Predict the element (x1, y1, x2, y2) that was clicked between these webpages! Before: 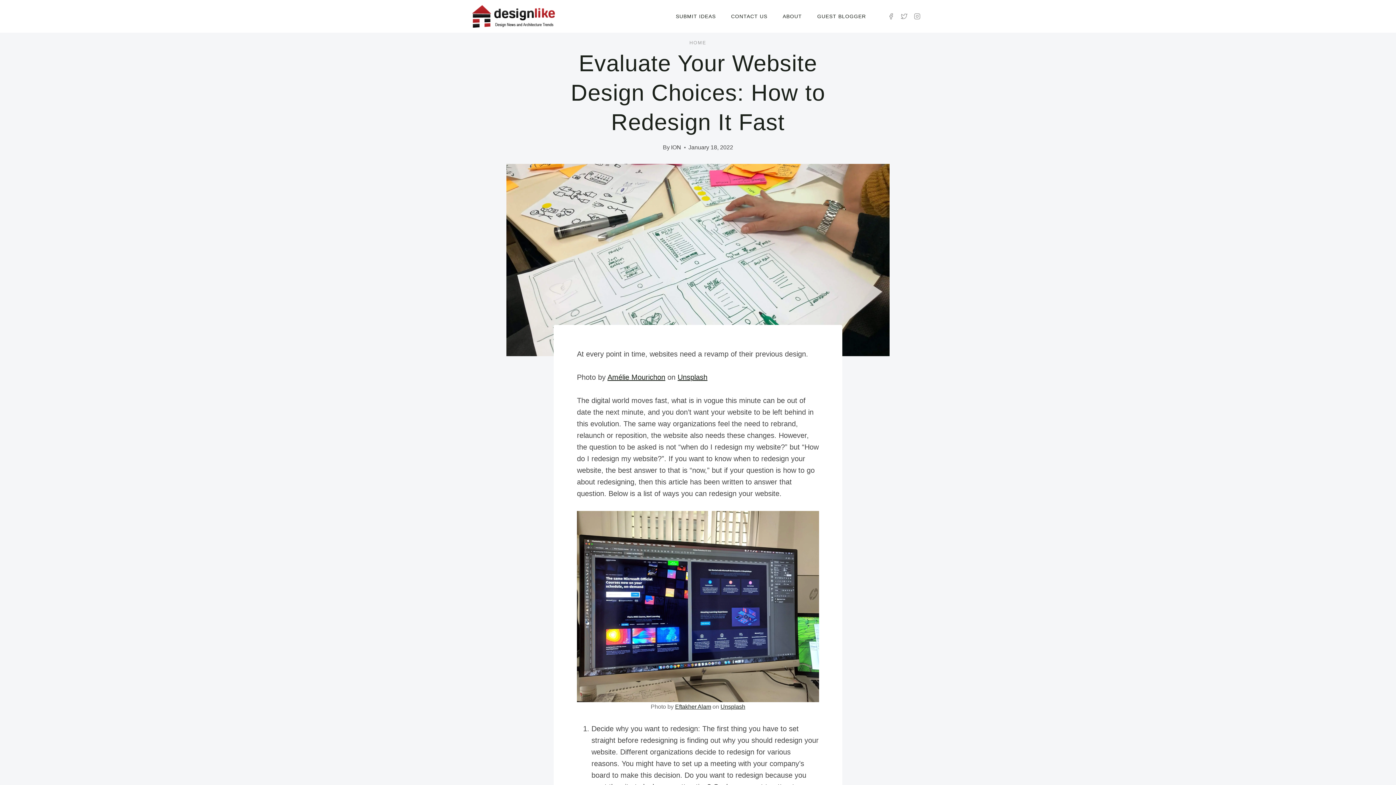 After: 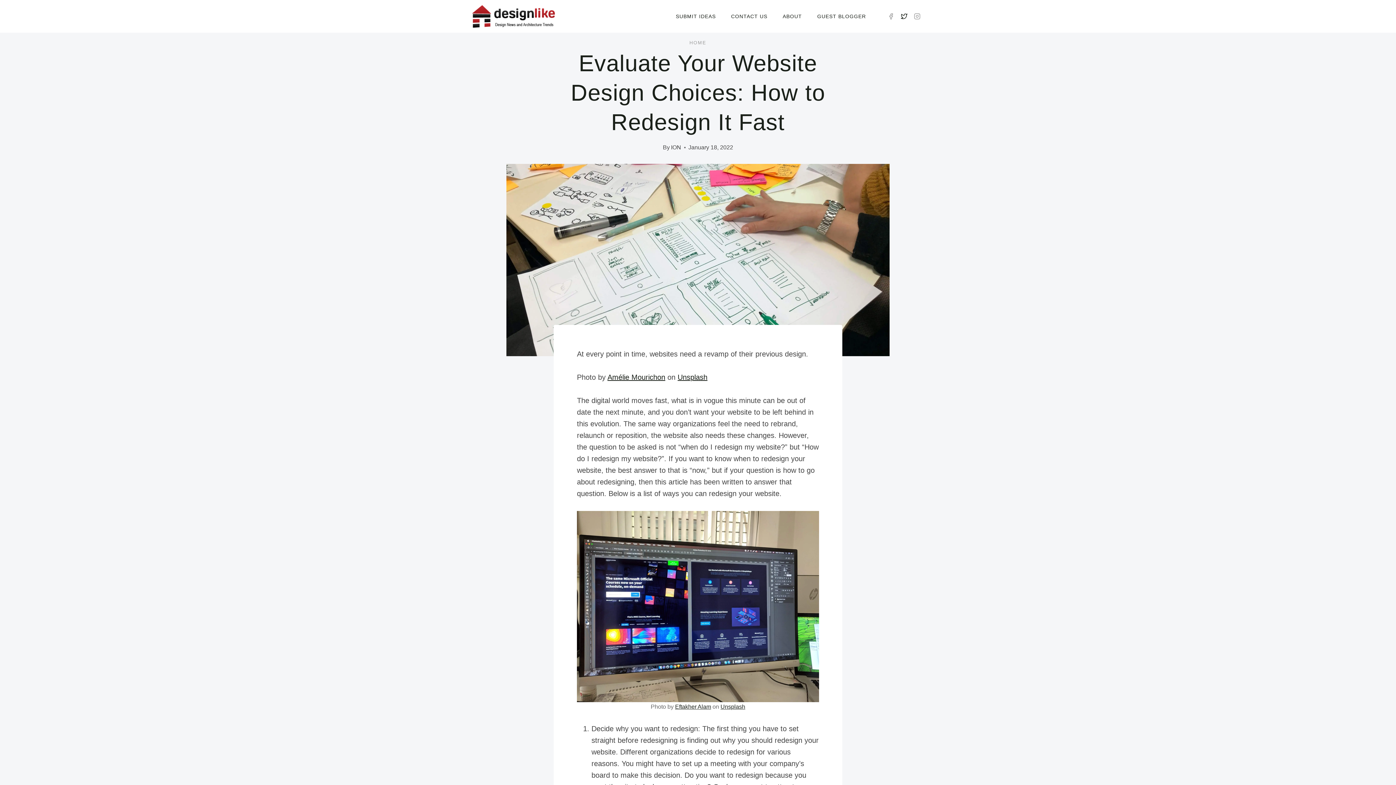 Action: label: Twitter bbox: (897, 9, 910, 22)